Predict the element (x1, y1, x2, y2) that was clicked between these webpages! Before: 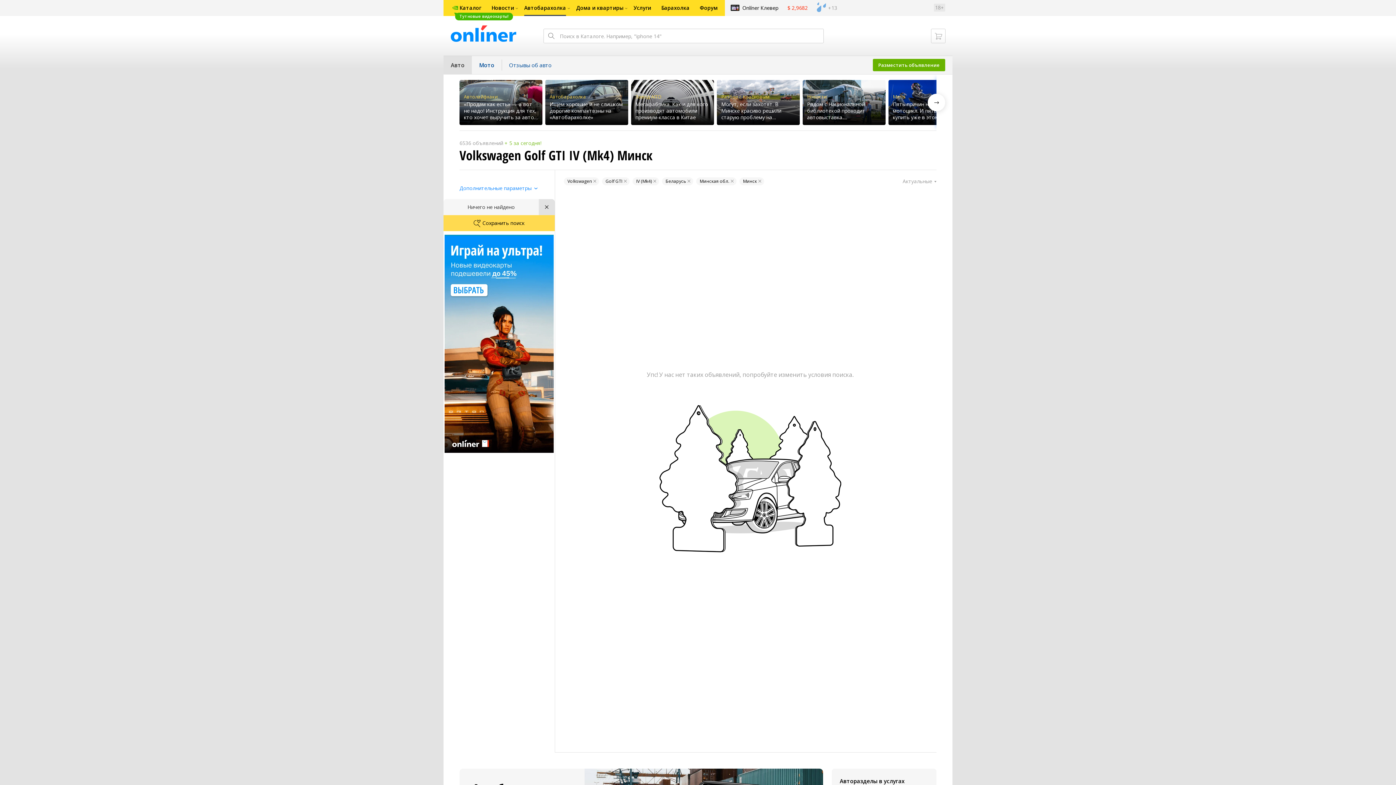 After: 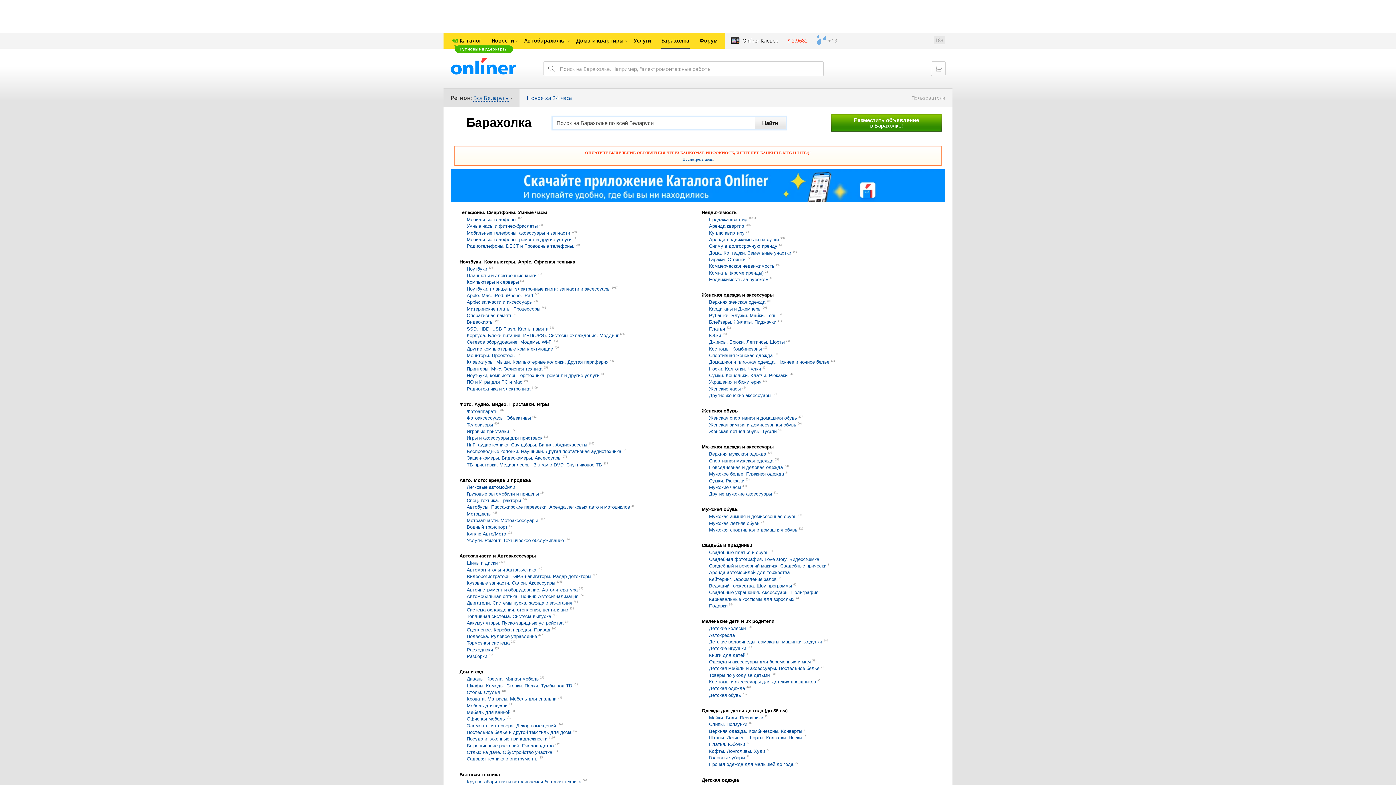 Action: bbox: (656, 0, 694, 16) label: Барахолка